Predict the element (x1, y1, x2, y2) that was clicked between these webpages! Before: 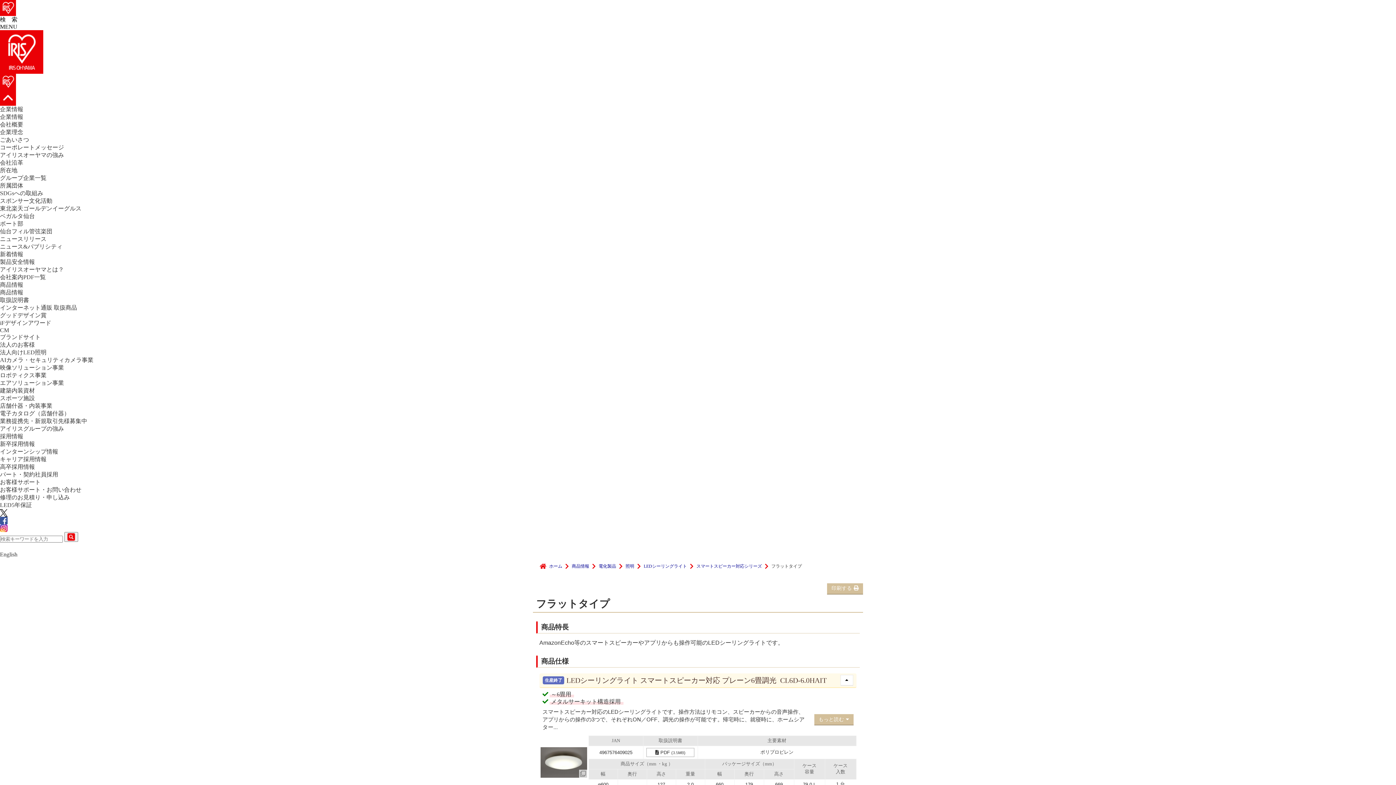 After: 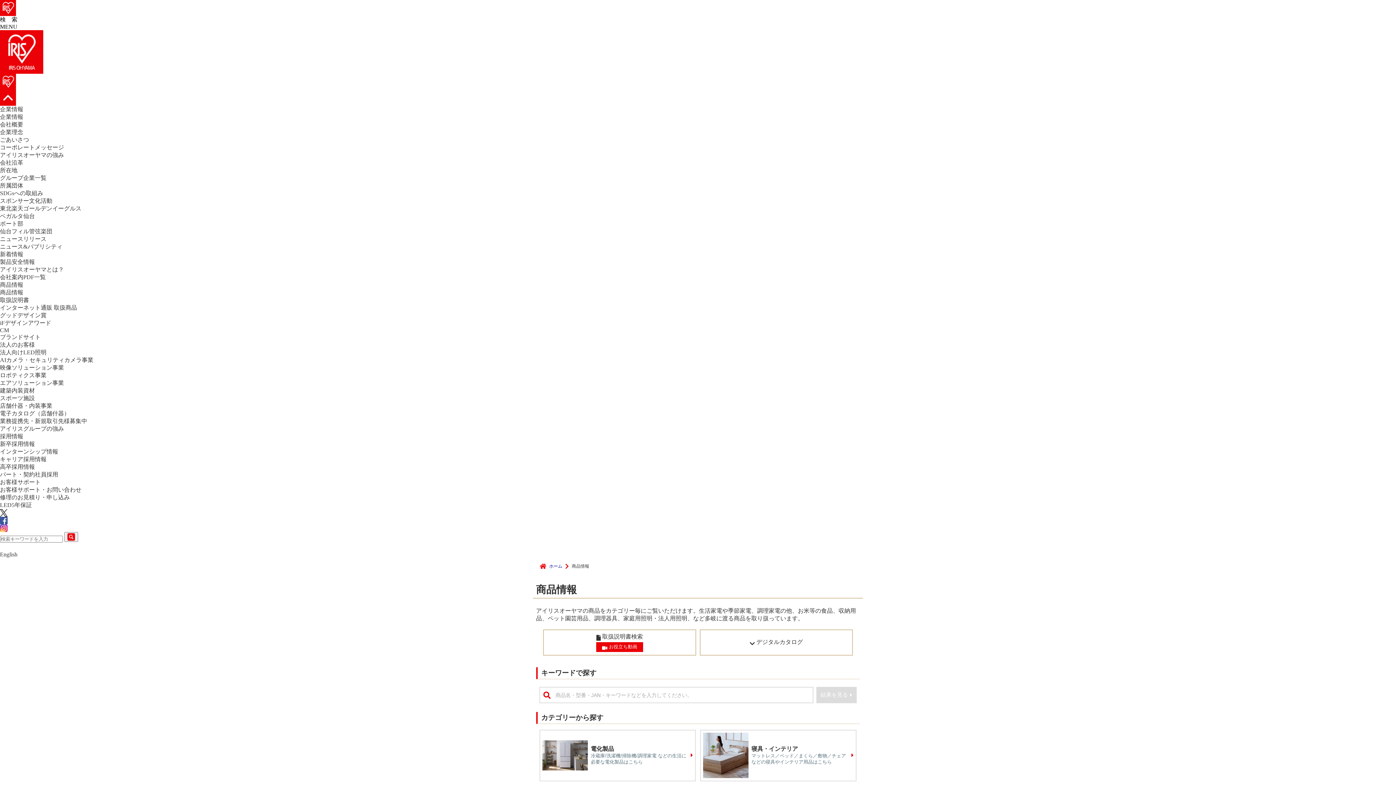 Action: label: 商品情報 bbox: (0, 281, 23, 288)